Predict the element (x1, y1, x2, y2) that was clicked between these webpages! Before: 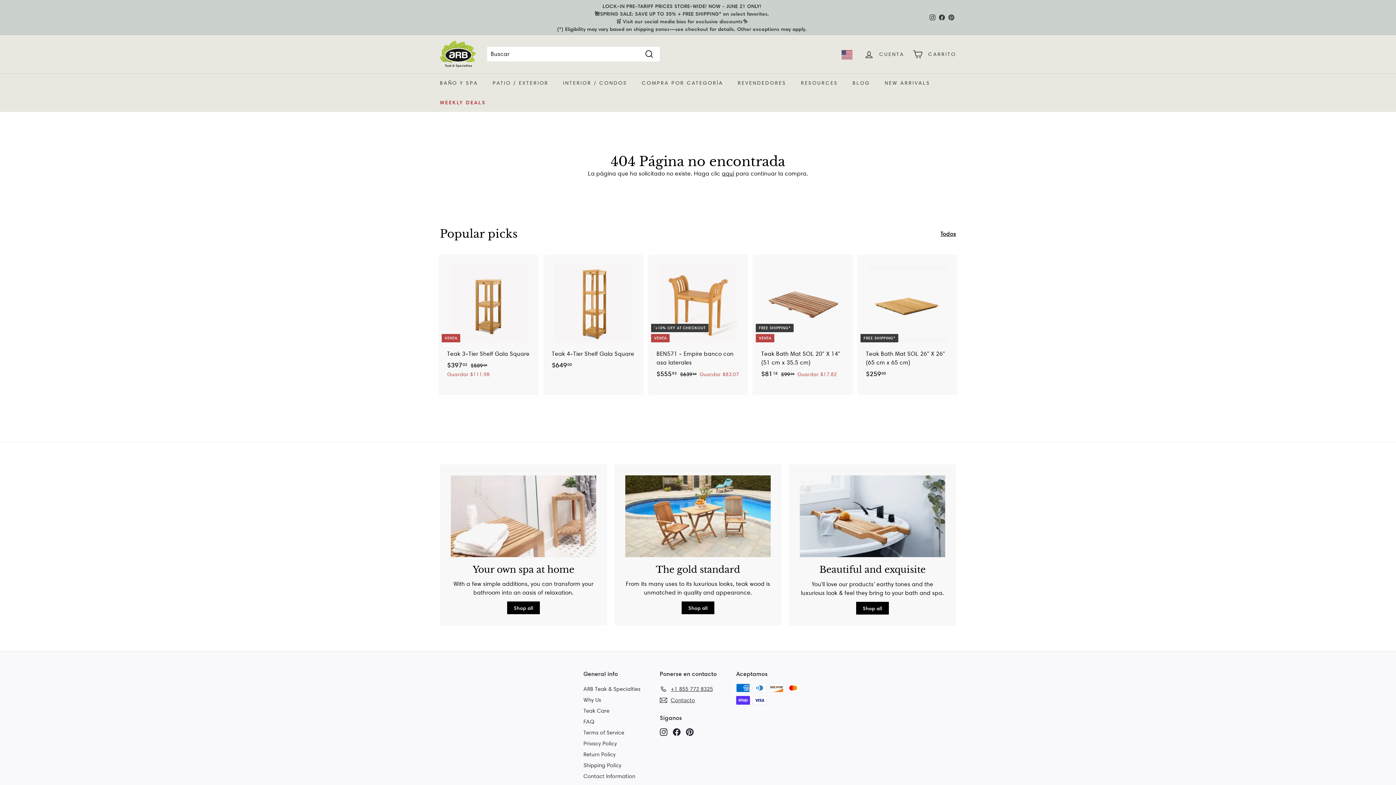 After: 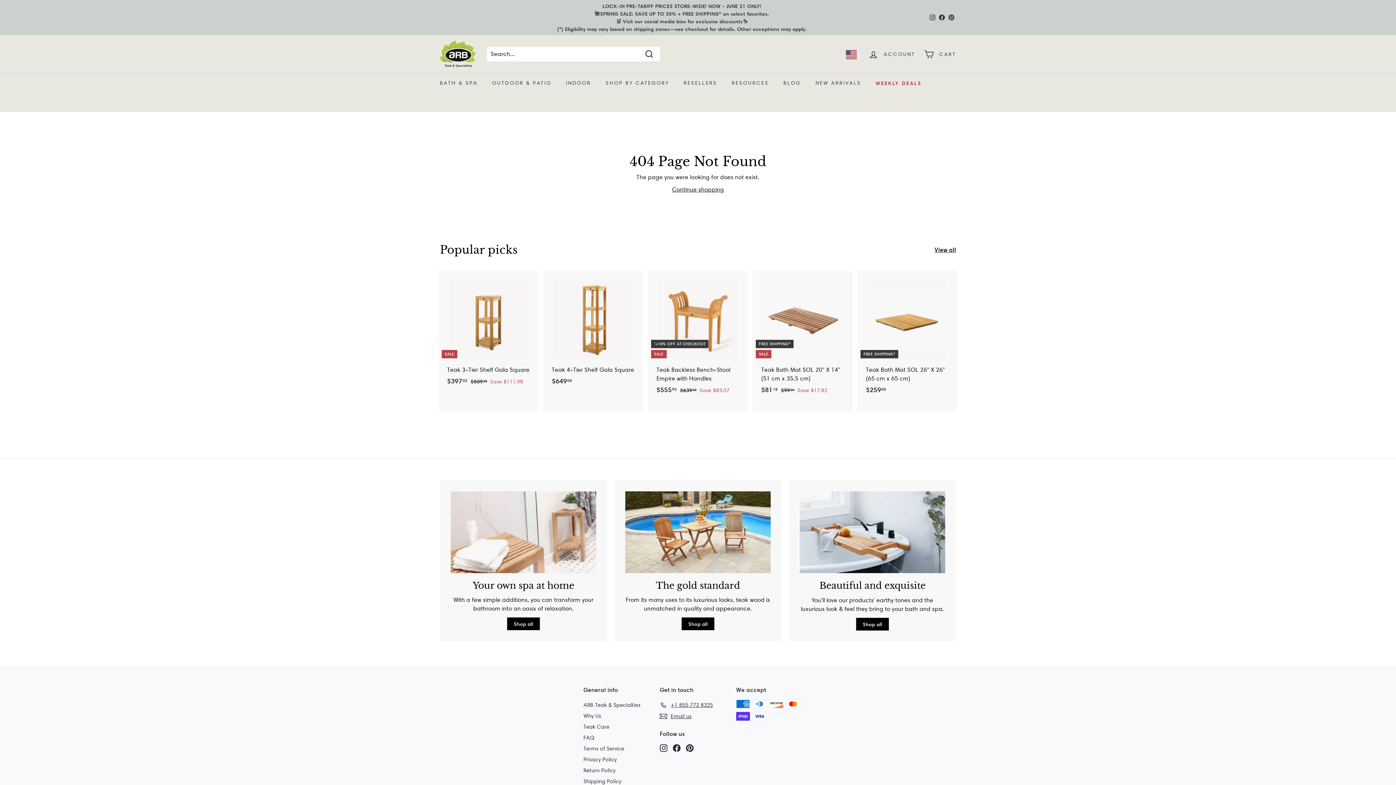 Action: bbox: (440, 40, 476, 68)